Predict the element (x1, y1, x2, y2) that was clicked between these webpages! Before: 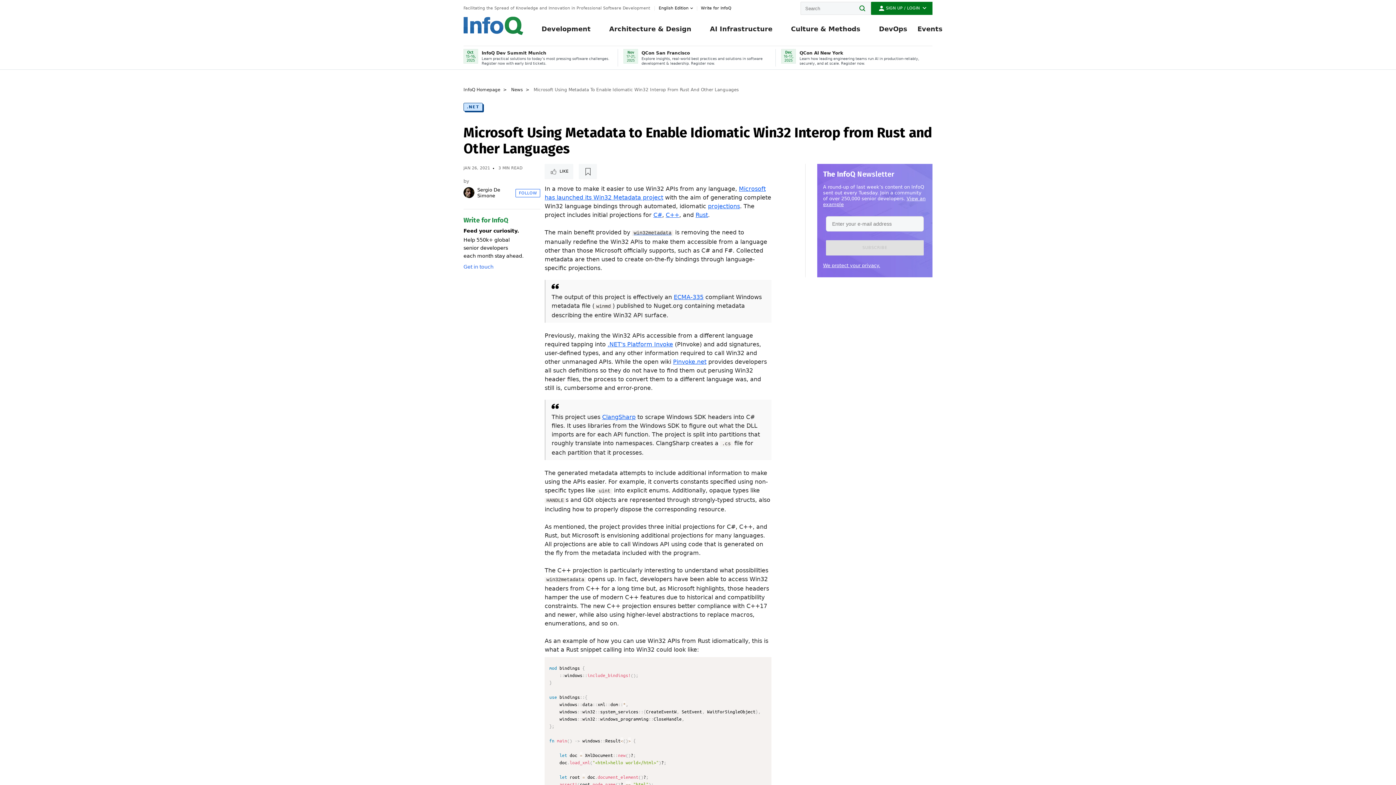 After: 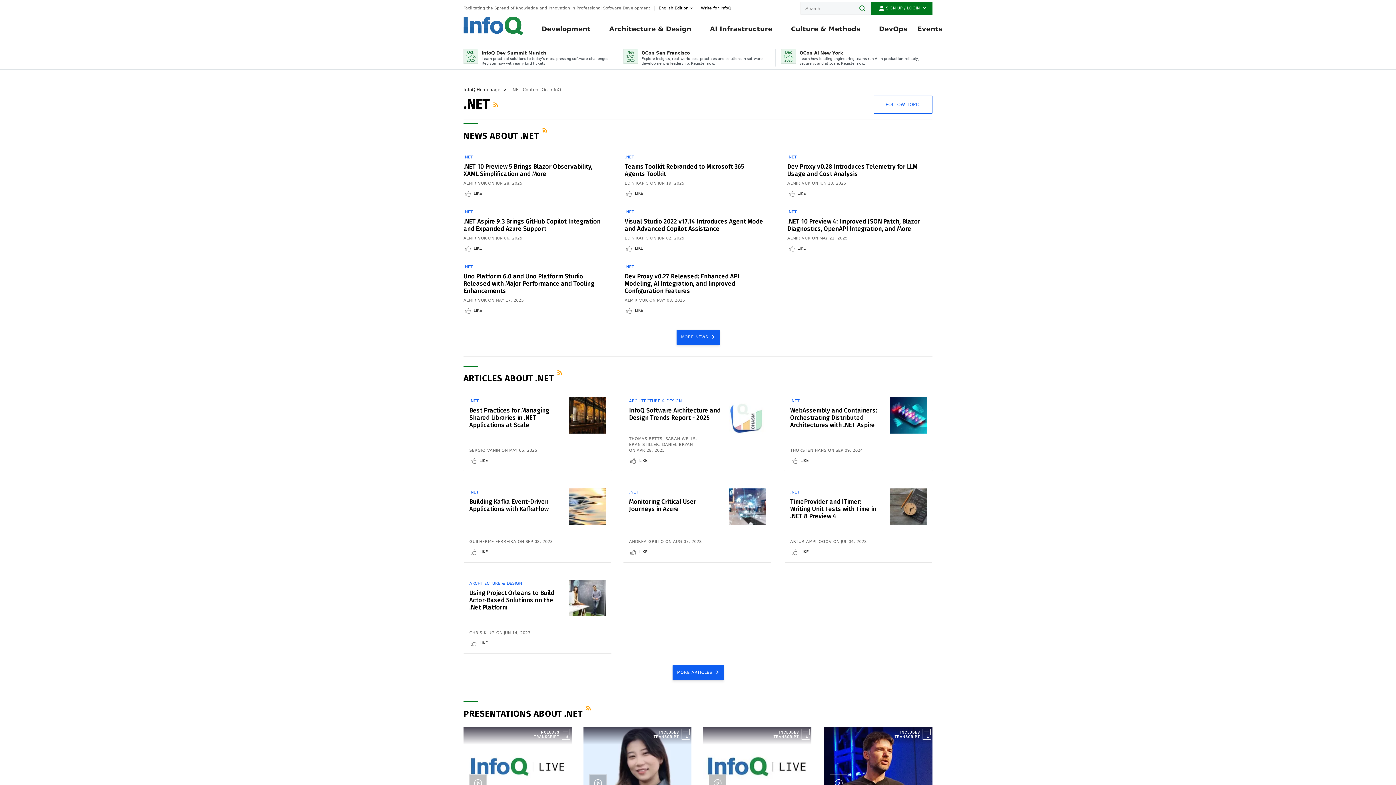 Action: bbox: (463, 102, 482, 111) label: .NET